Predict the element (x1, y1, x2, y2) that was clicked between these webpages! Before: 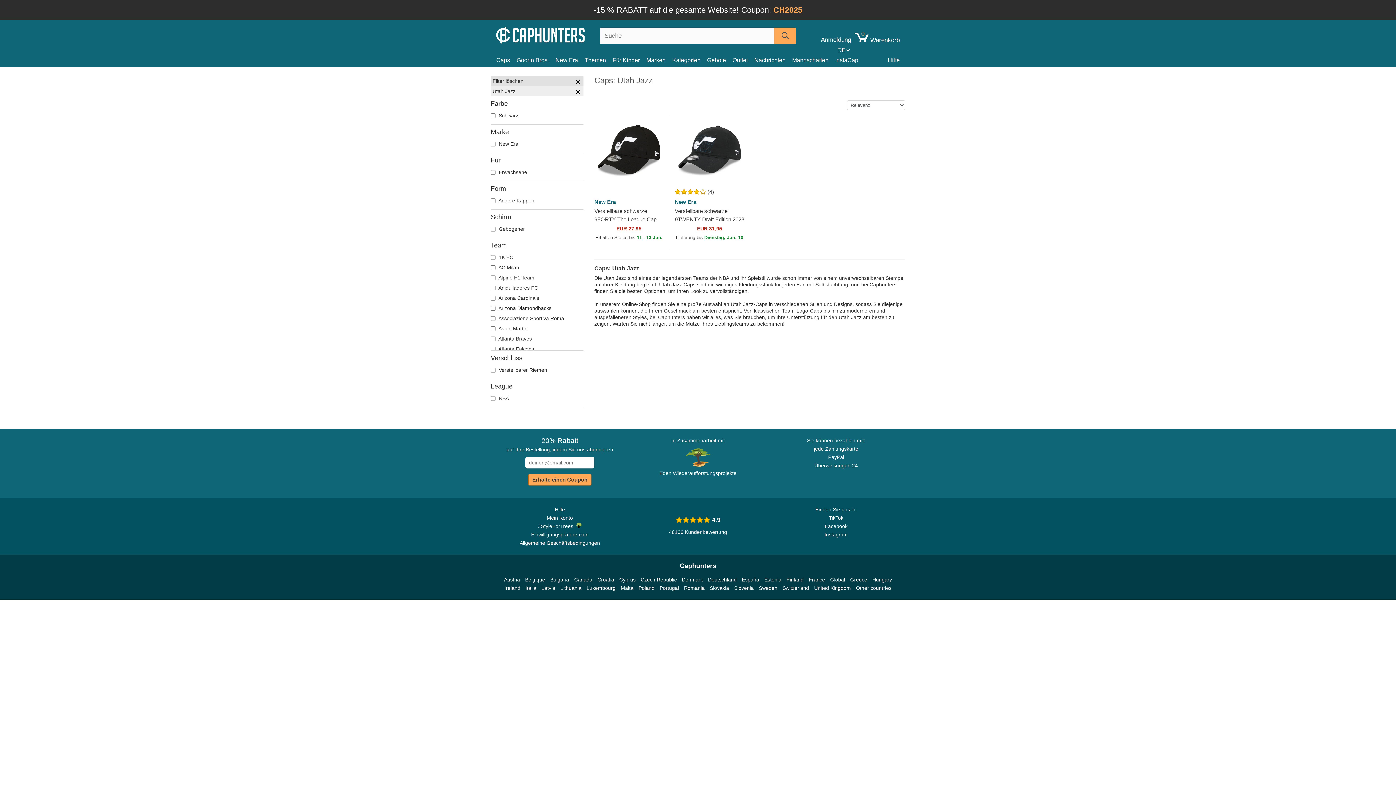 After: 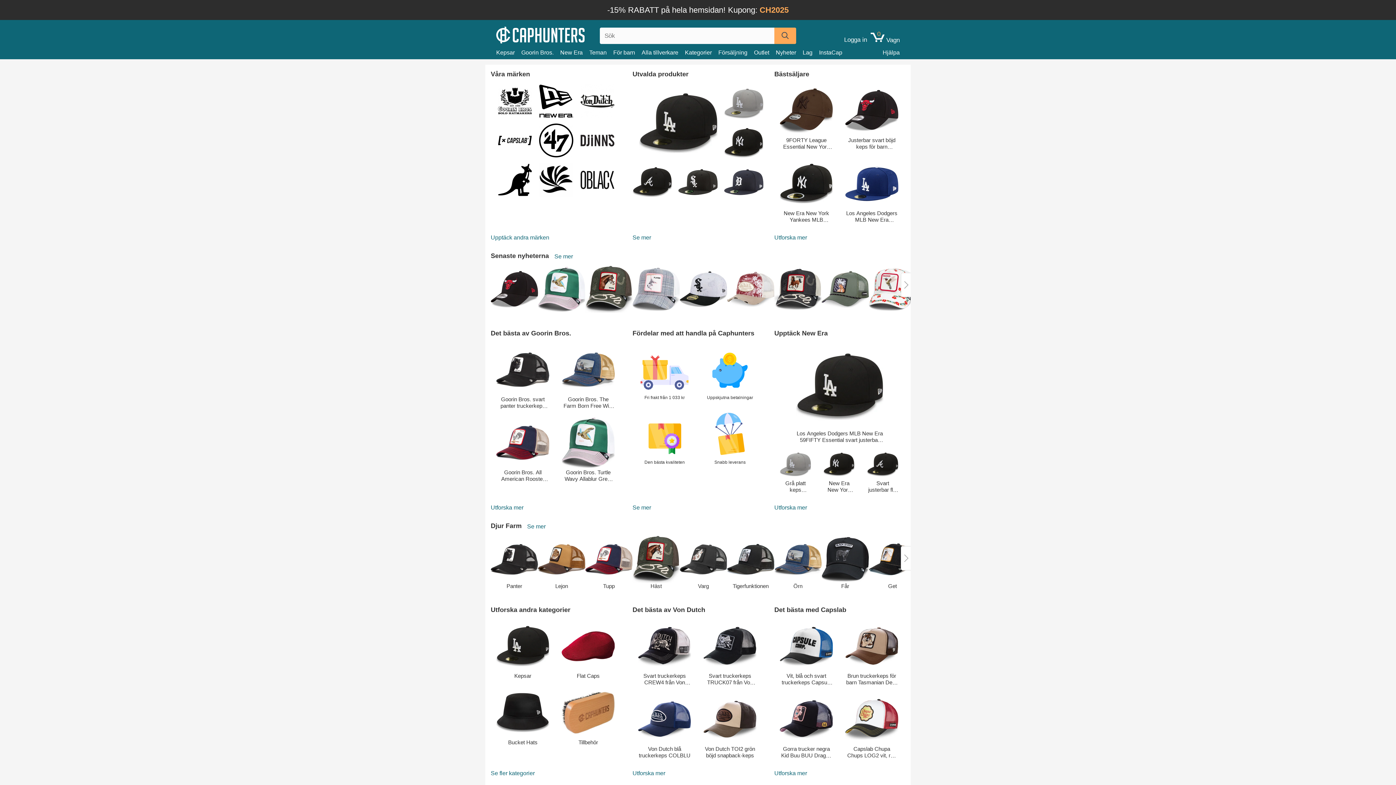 Action: label: Sweden bbox: (759, 584, 777, 592)